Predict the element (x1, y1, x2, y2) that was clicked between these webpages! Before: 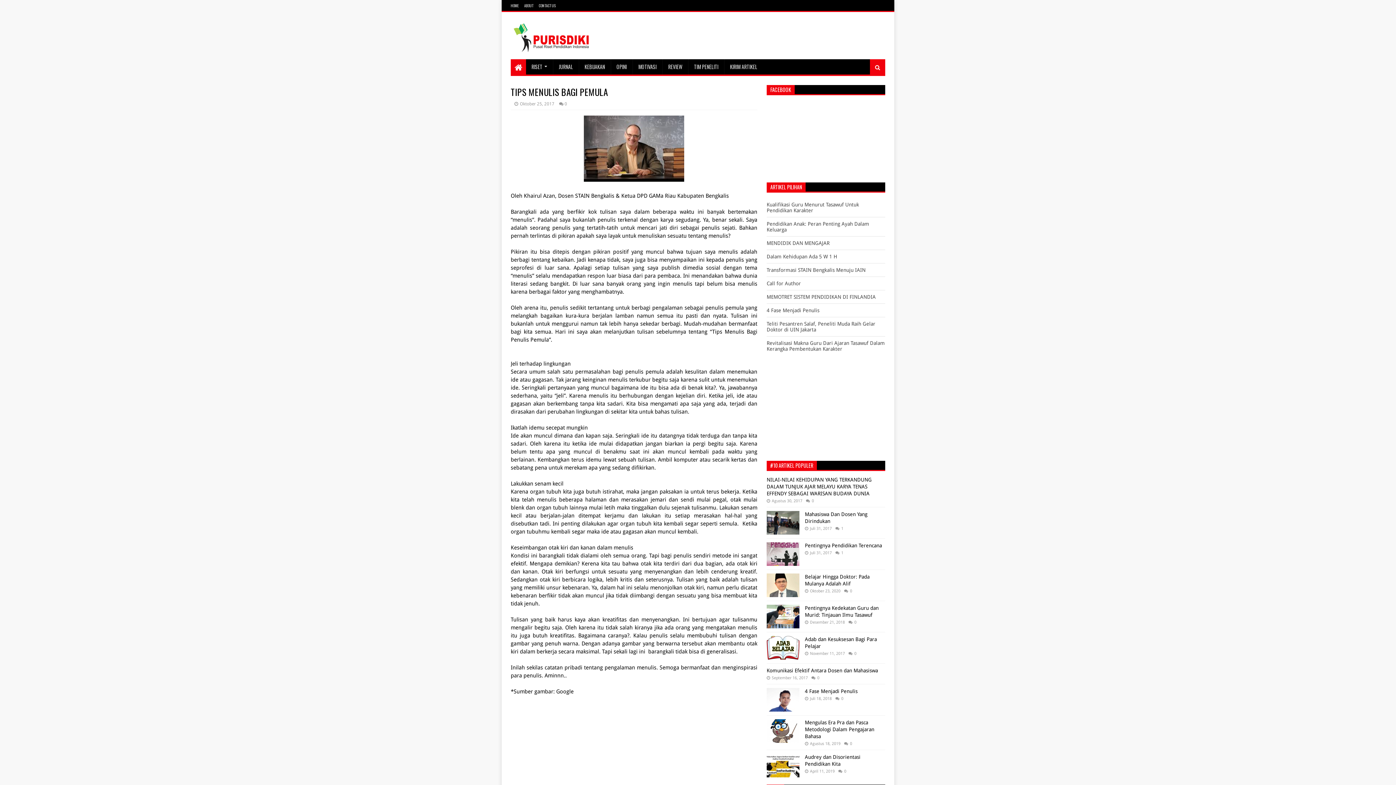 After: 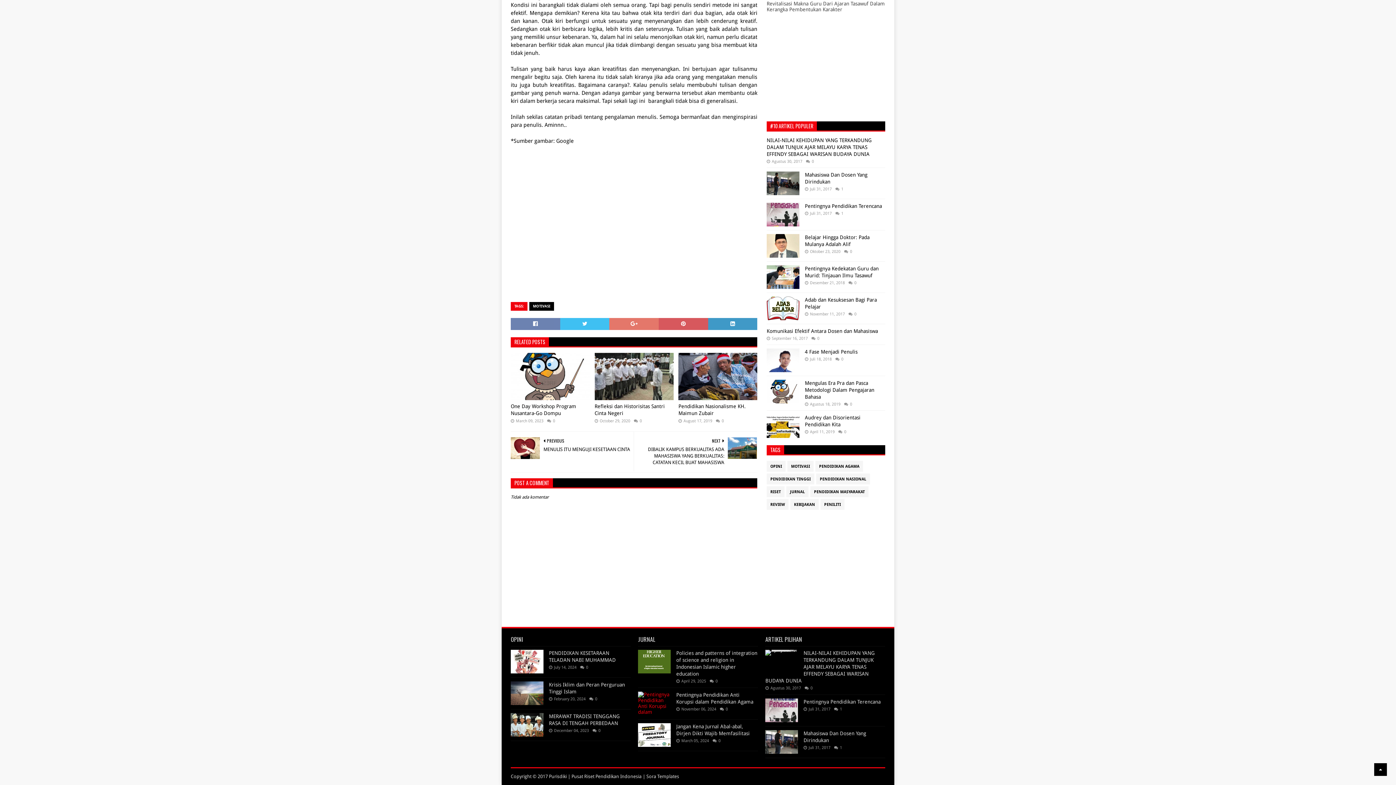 Action: bbox: (564, 101, 567, 106) label: 0